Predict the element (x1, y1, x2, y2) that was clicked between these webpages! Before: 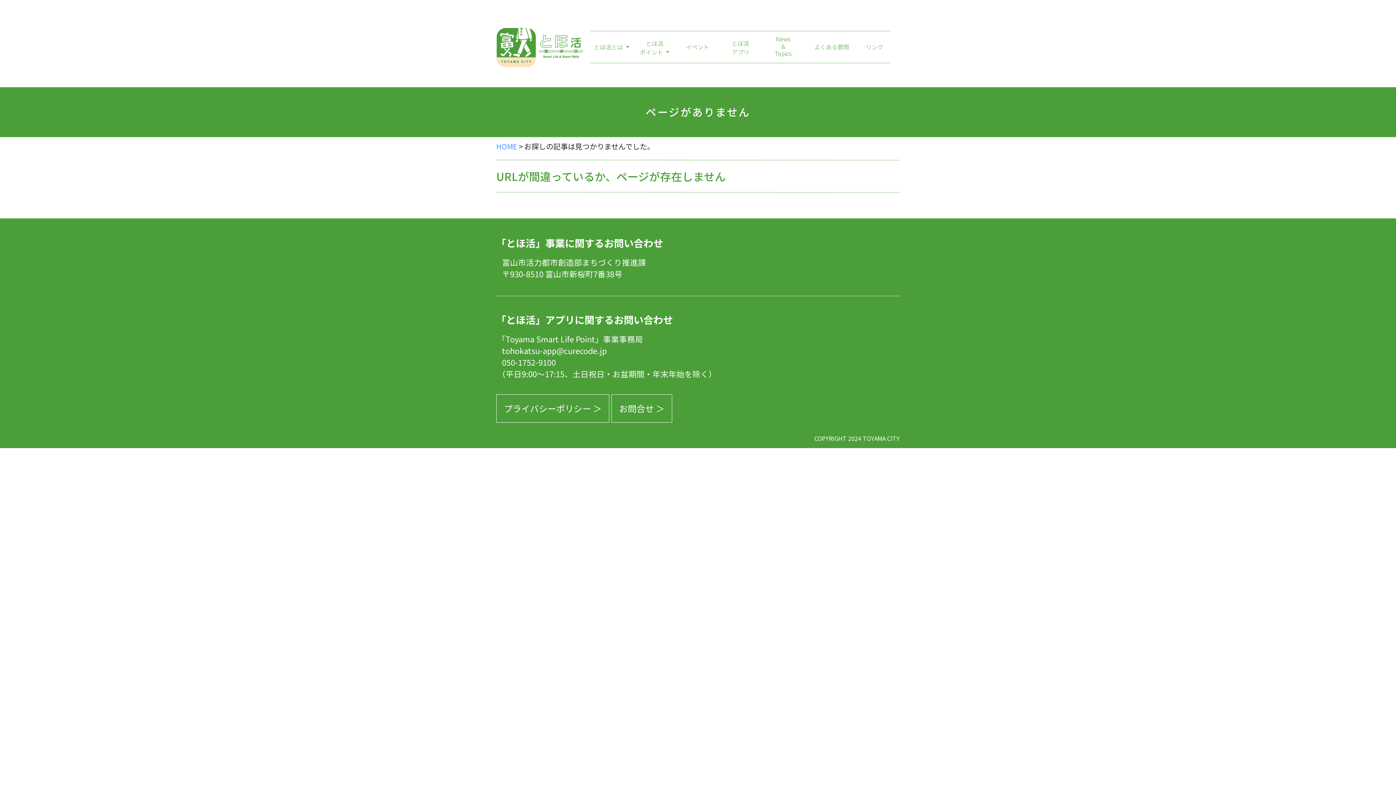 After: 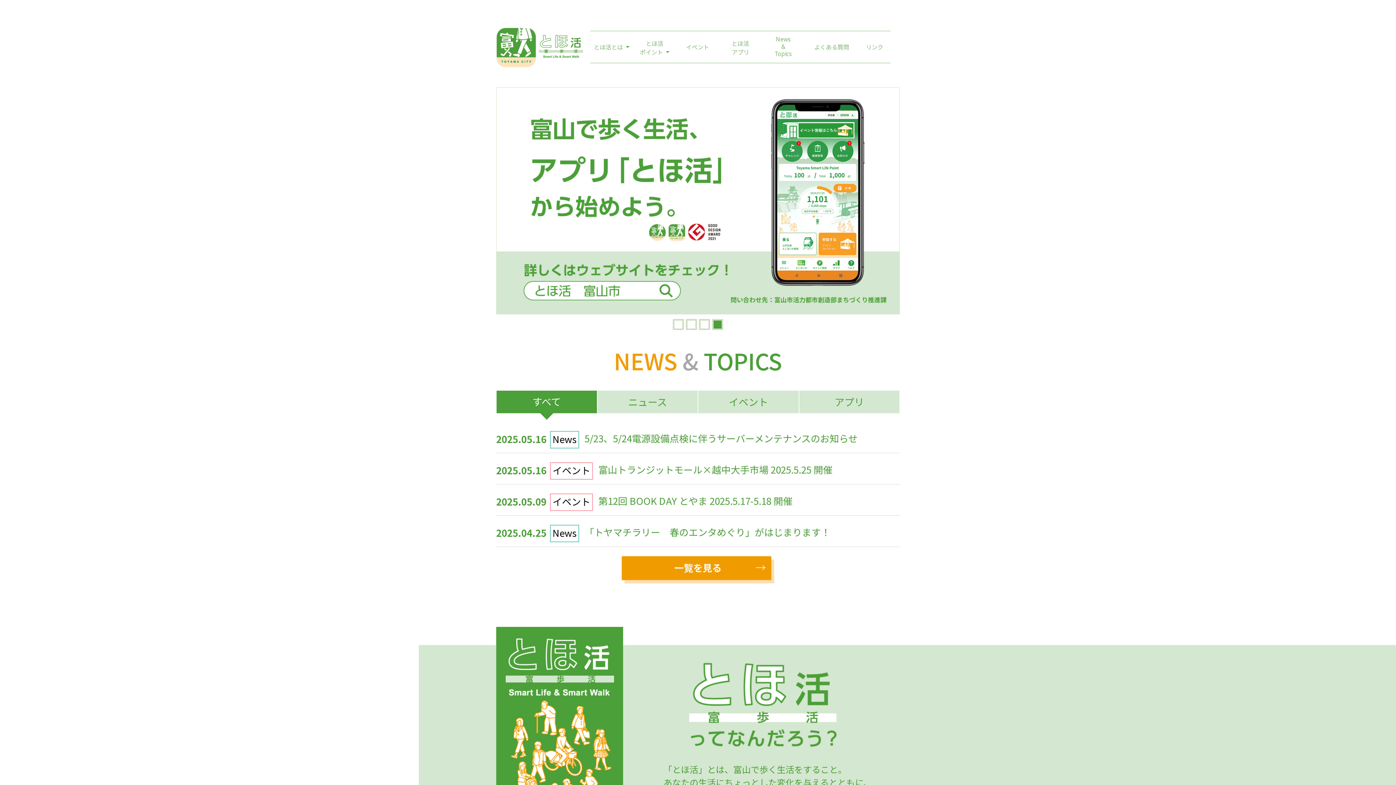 Action: bbox: (496, 140, 517, 151) label: HOME